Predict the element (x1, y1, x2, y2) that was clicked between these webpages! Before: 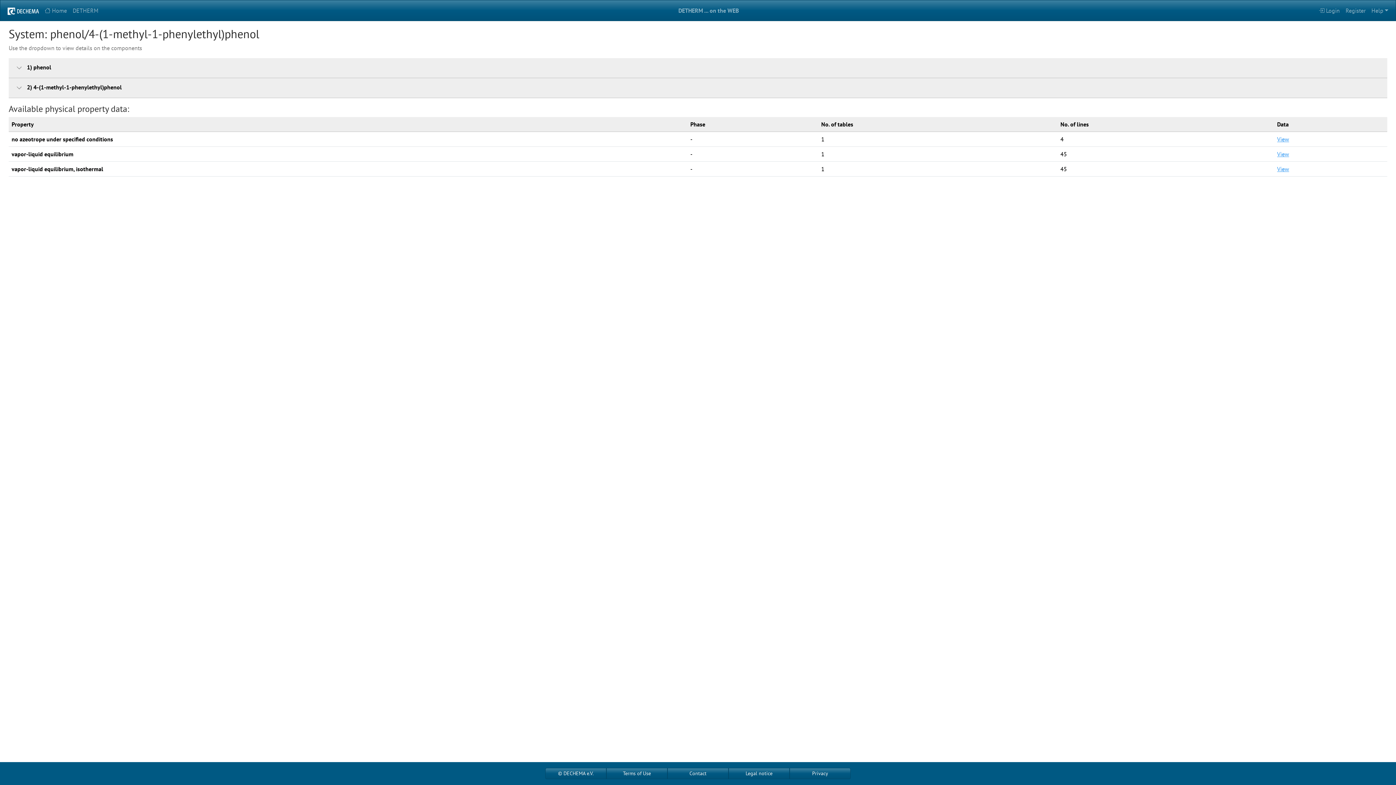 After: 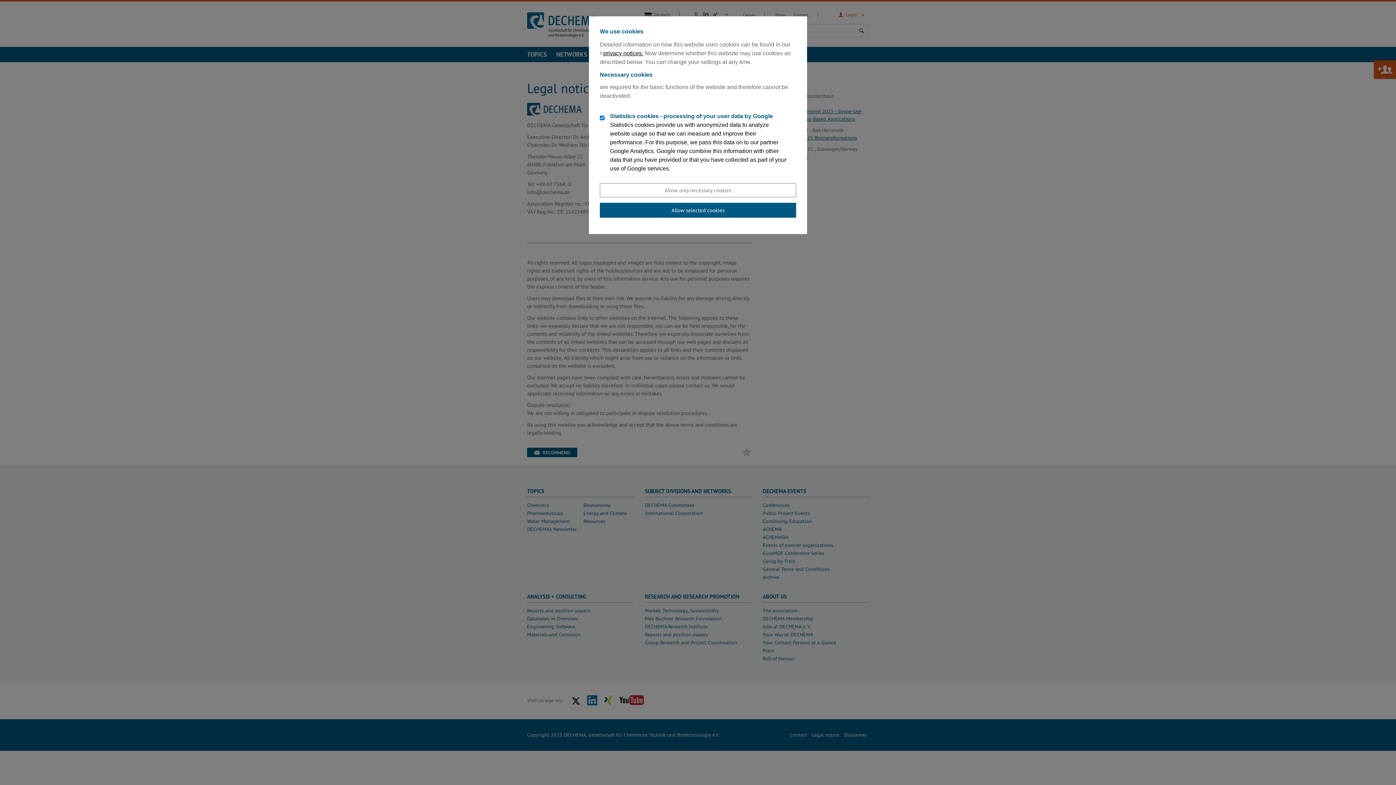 Action: label: Legal notice bbox: (728, 768, 789, 779)